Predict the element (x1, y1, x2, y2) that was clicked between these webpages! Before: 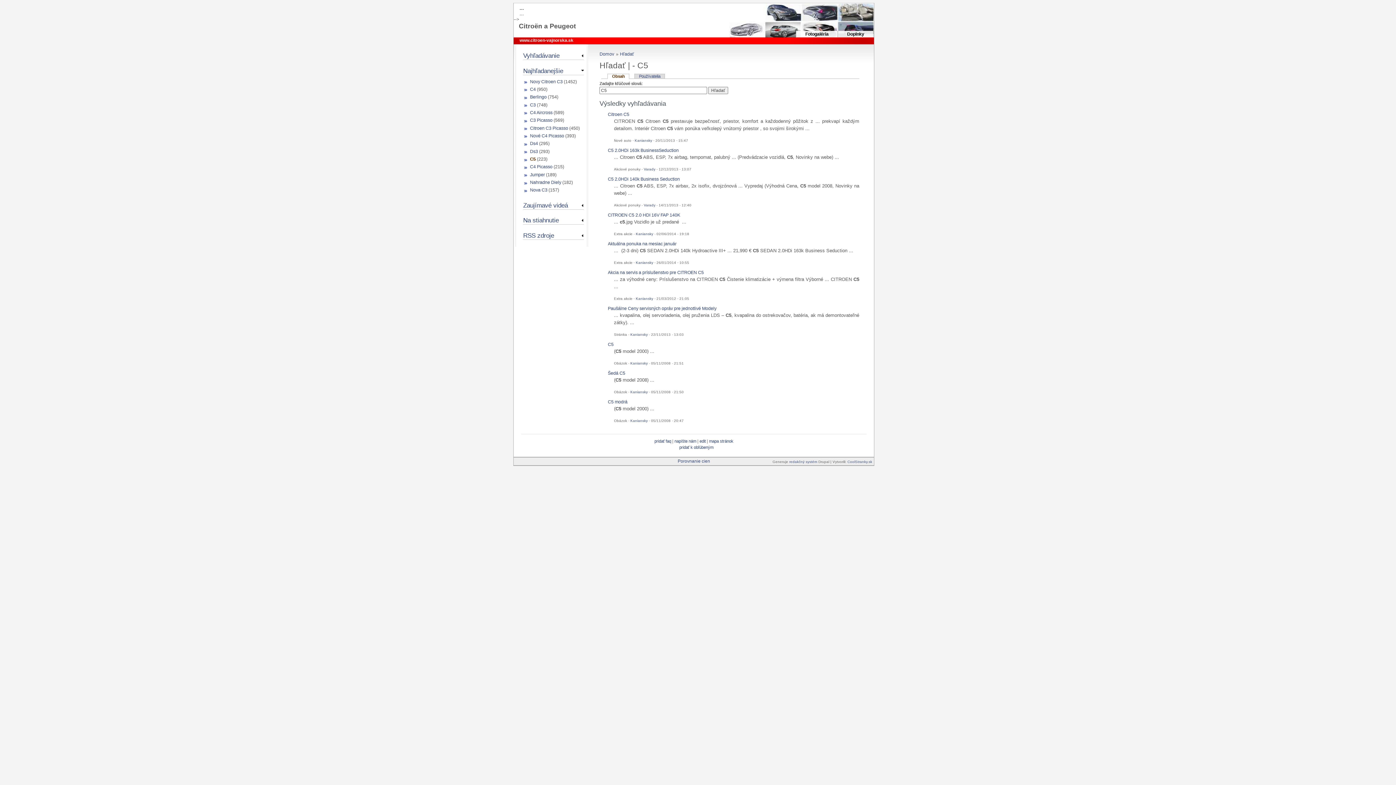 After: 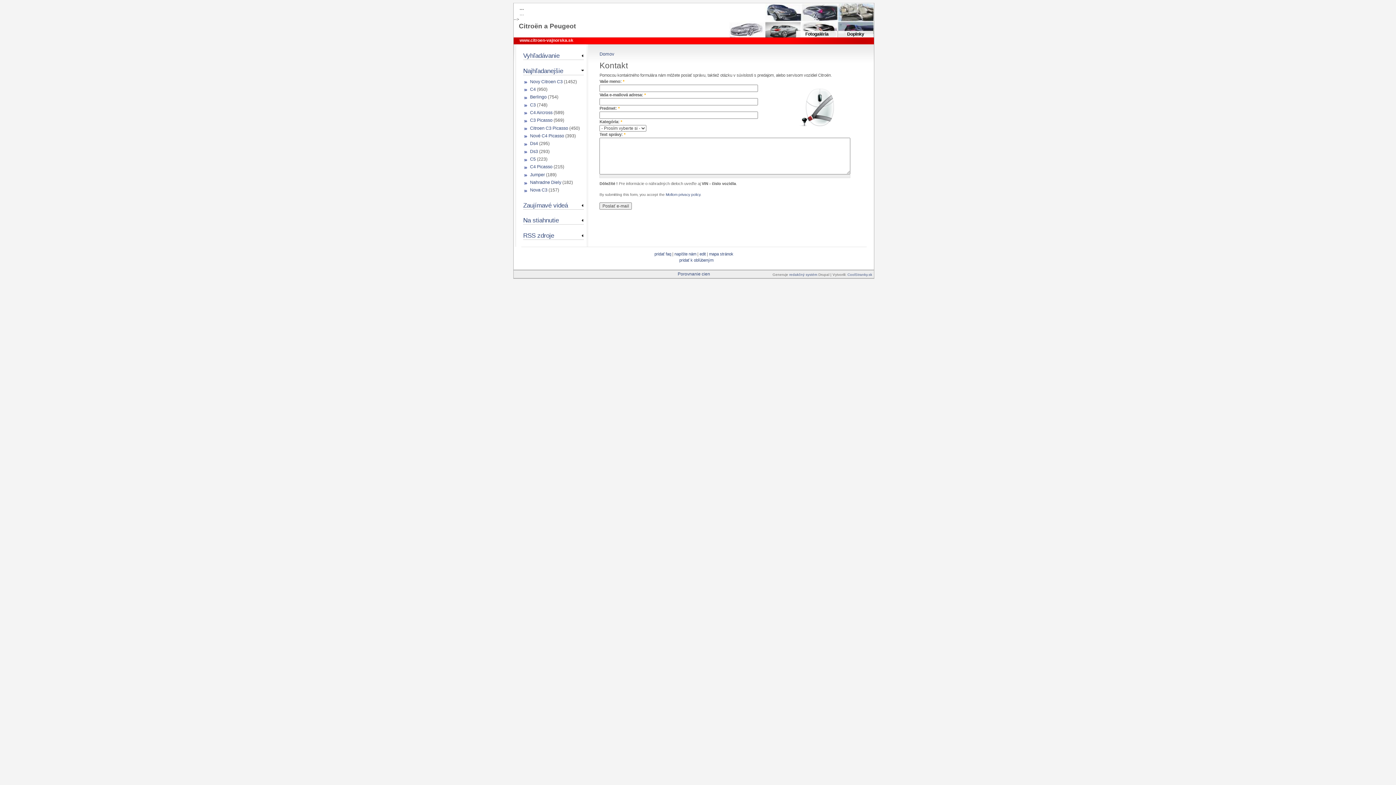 Action: label: pridať faq bbox: (654, 439, 671, 443)